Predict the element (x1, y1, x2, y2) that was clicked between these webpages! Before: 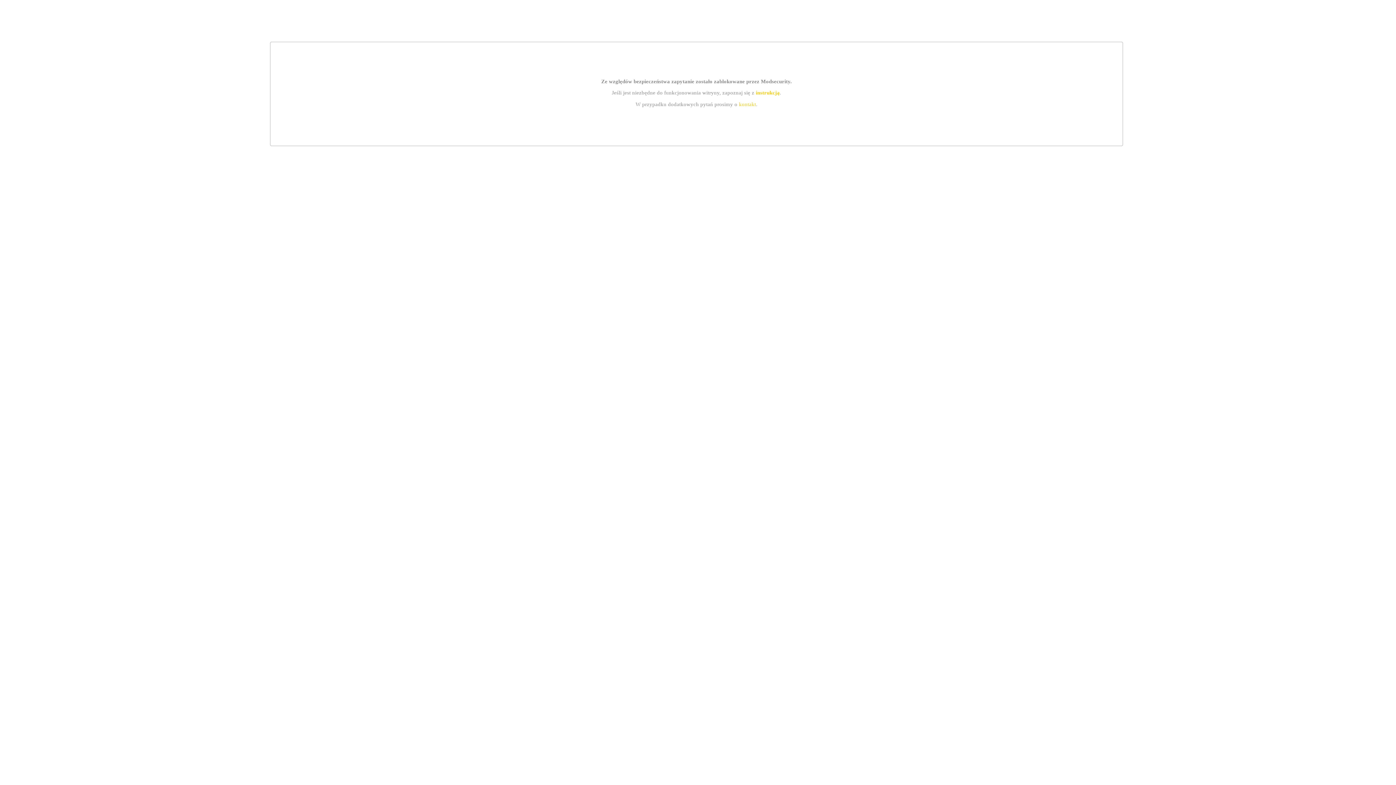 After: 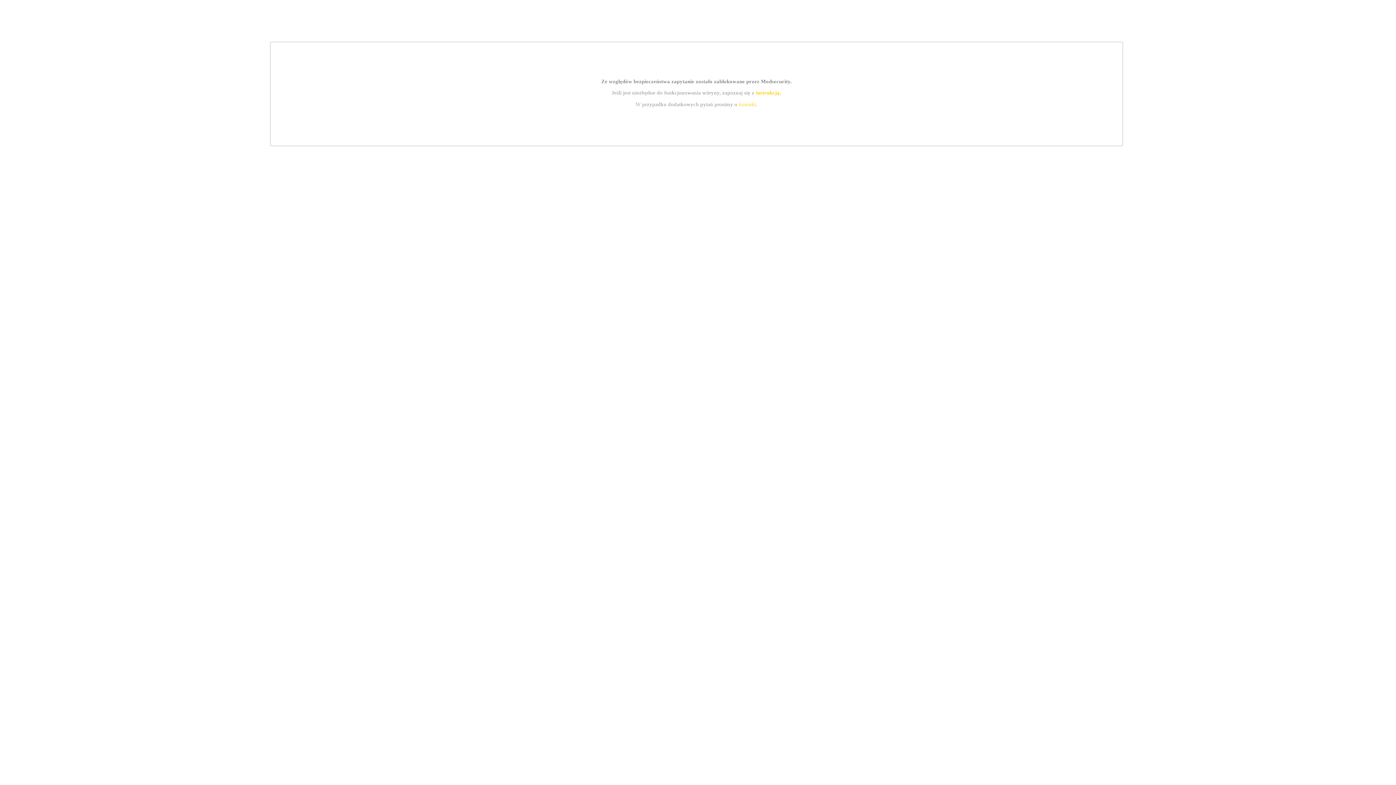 Action: label: instrukcją bbox: (755, 89, 779, 95)